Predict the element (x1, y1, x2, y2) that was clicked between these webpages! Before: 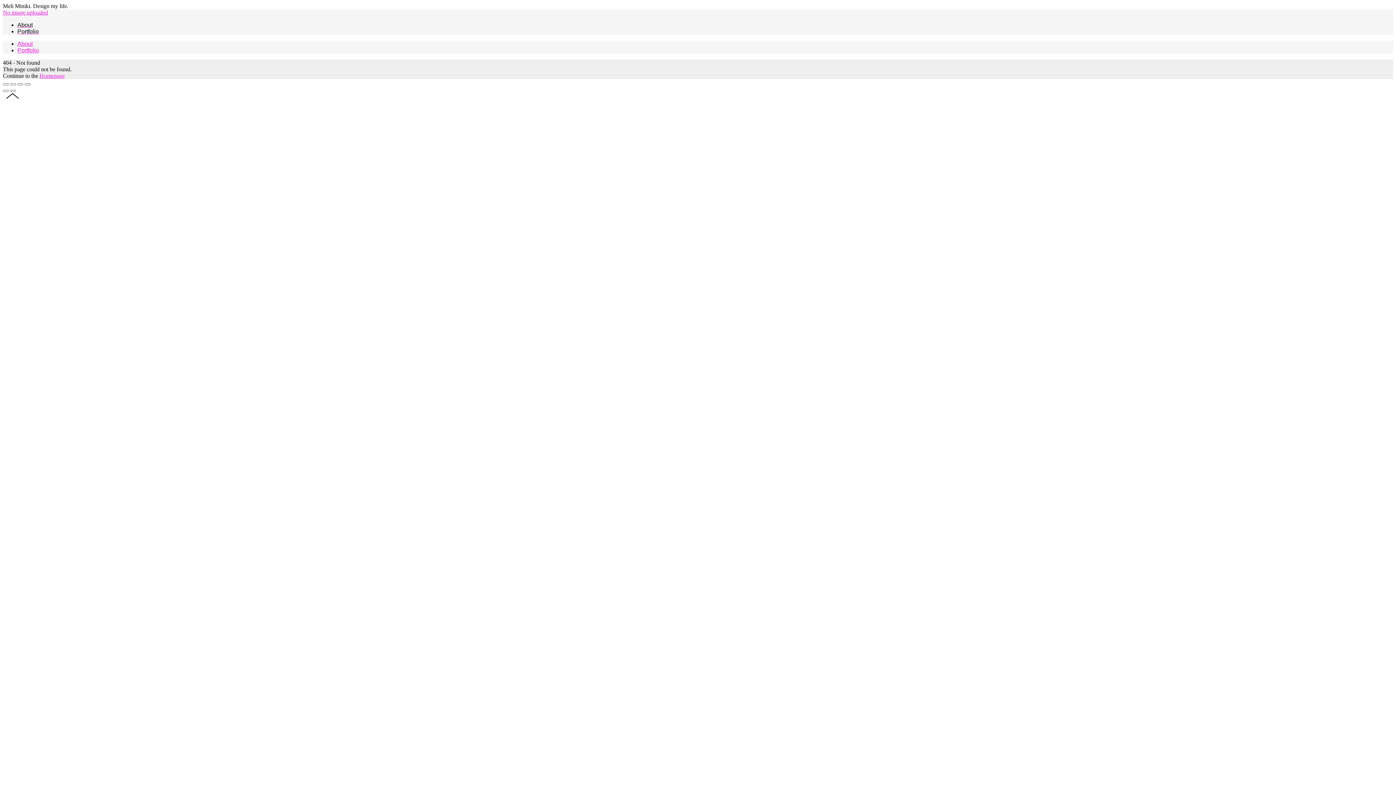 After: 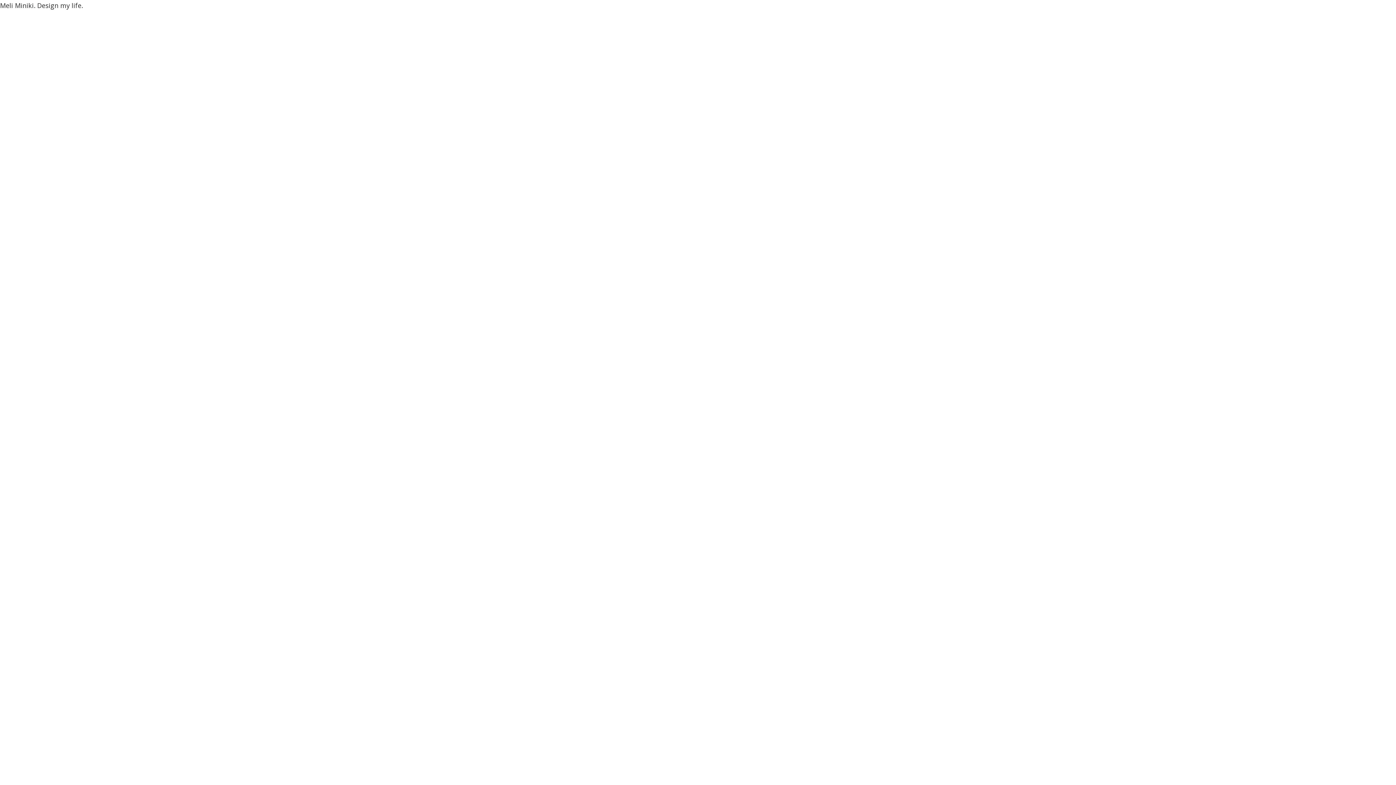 Action: label: About bbox: (17, 40, 32, 46)